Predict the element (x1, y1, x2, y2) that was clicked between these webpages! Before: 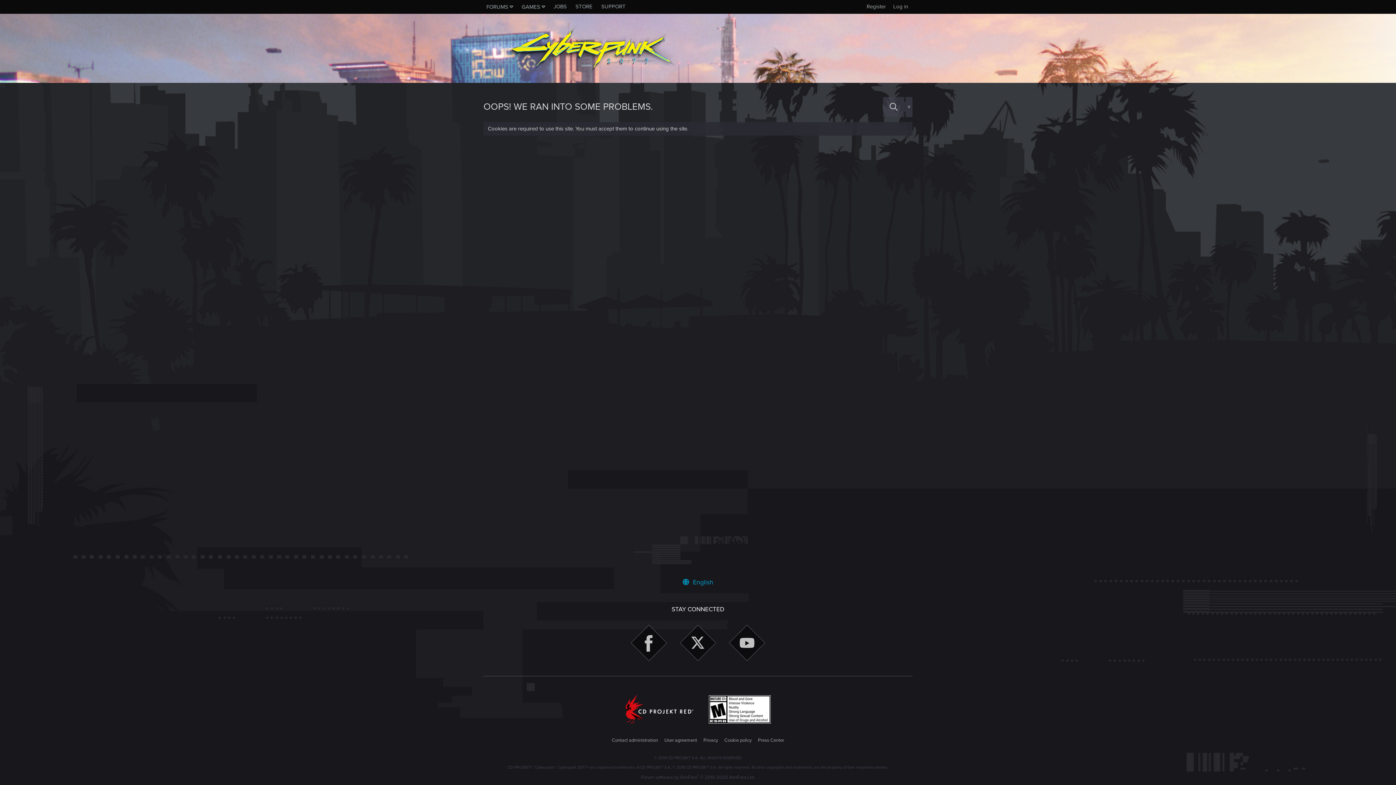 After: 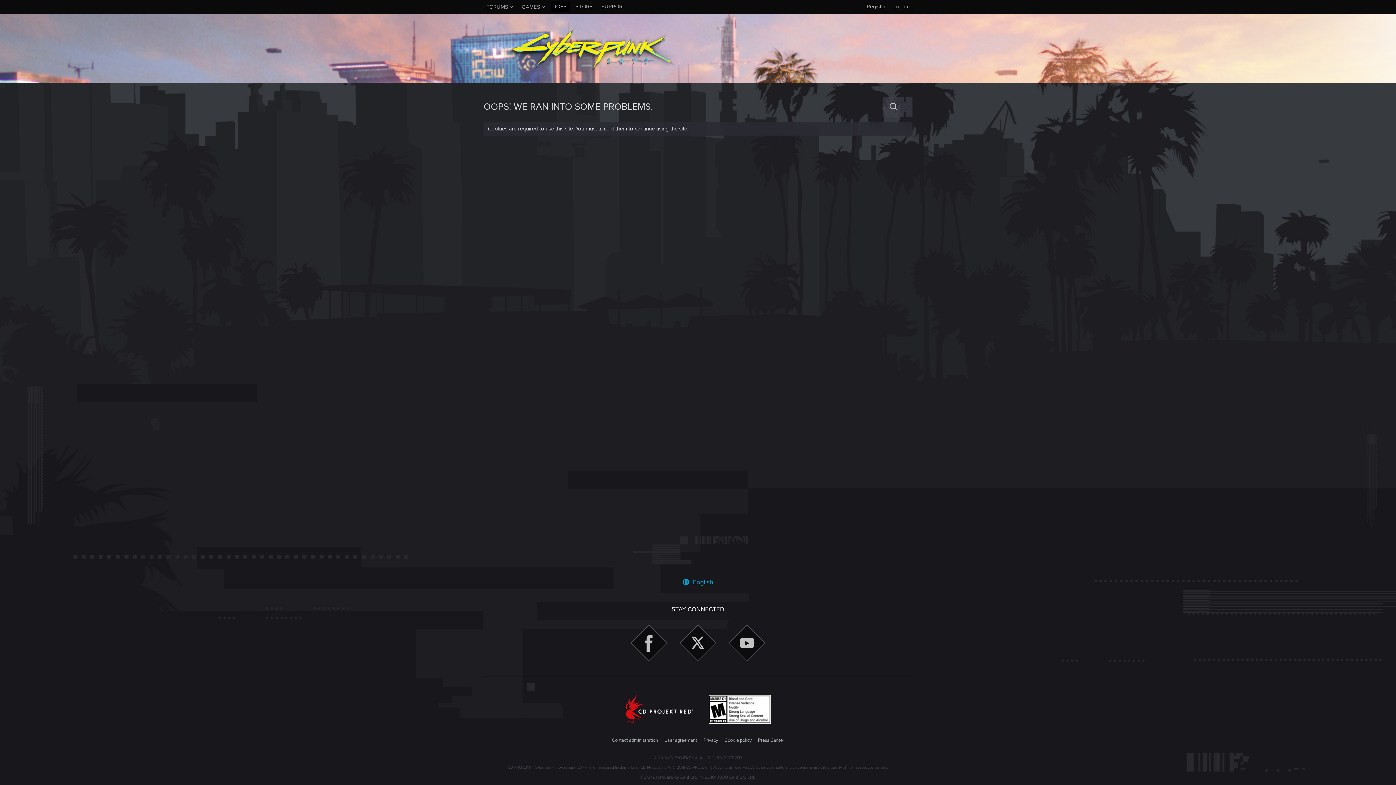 Action: bbox: (550, 1, 569, 12) label: JOBS